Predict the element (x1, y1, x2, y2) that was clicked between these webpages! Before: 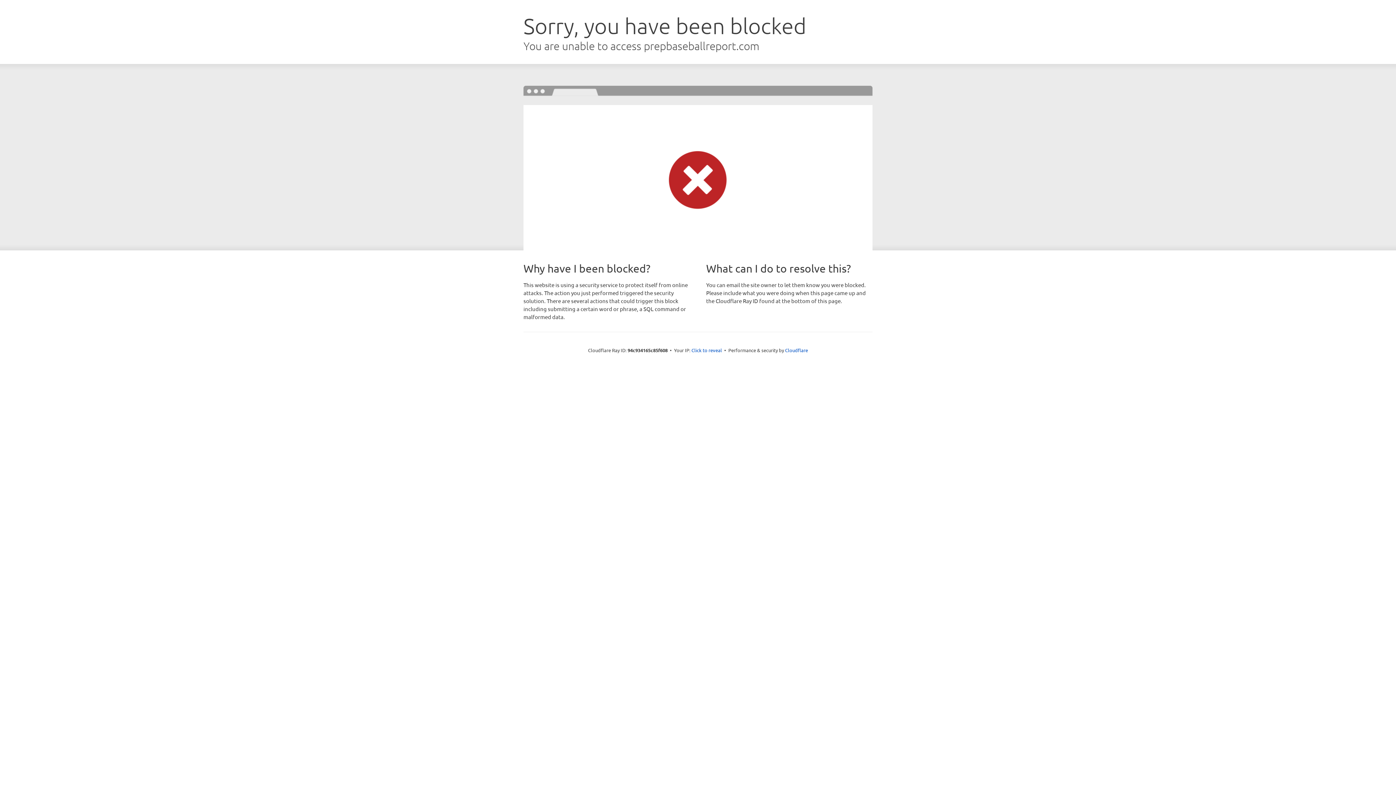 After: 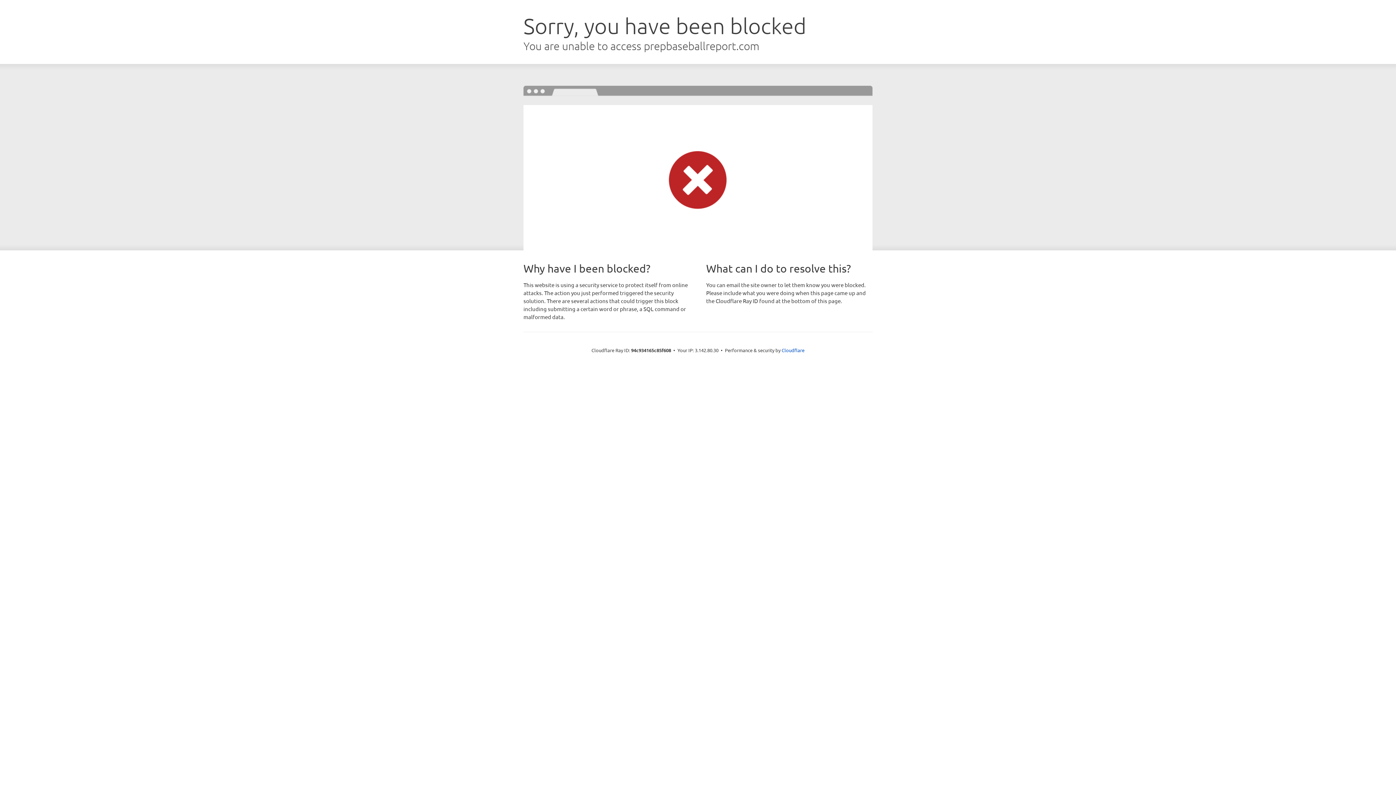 Action: label: Click to reveal bbox: (691, 346, 722, 353)